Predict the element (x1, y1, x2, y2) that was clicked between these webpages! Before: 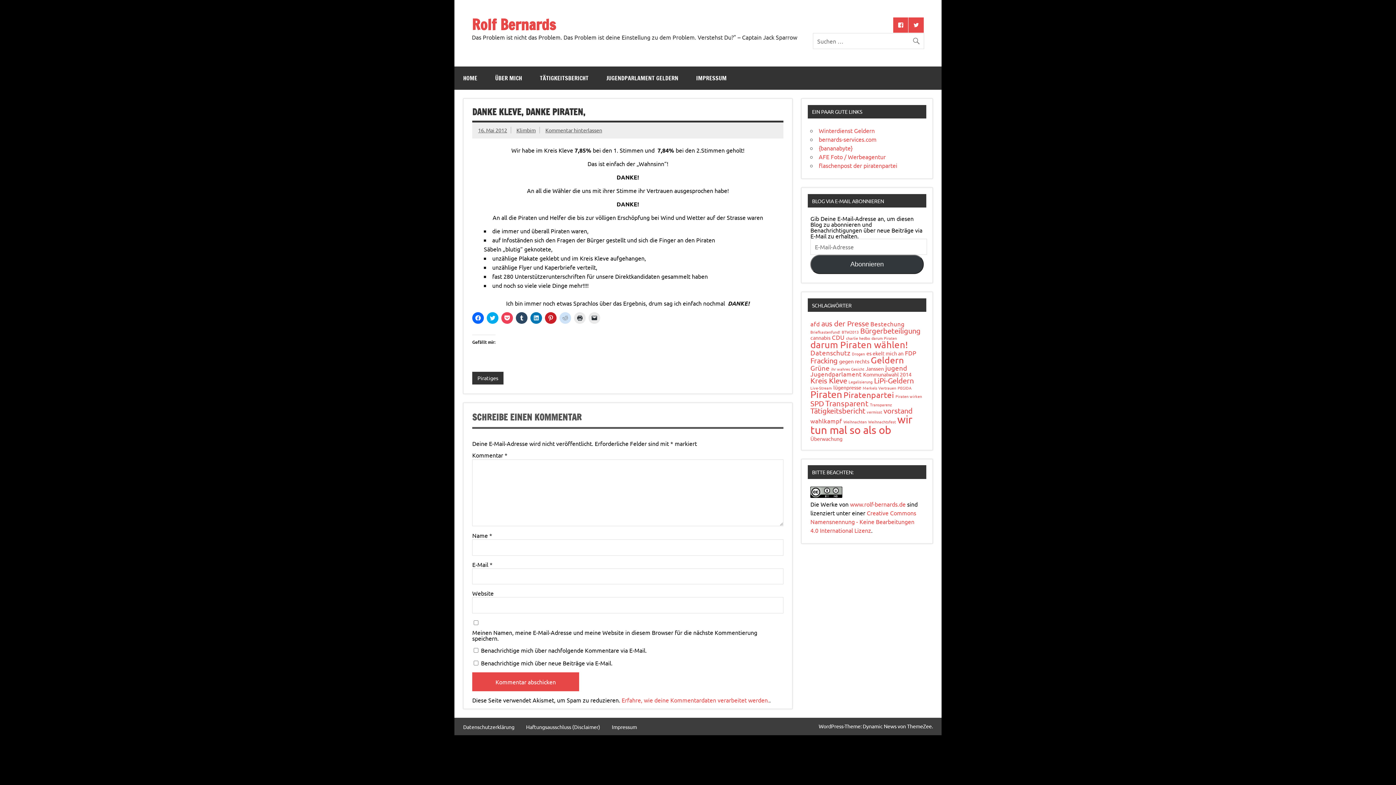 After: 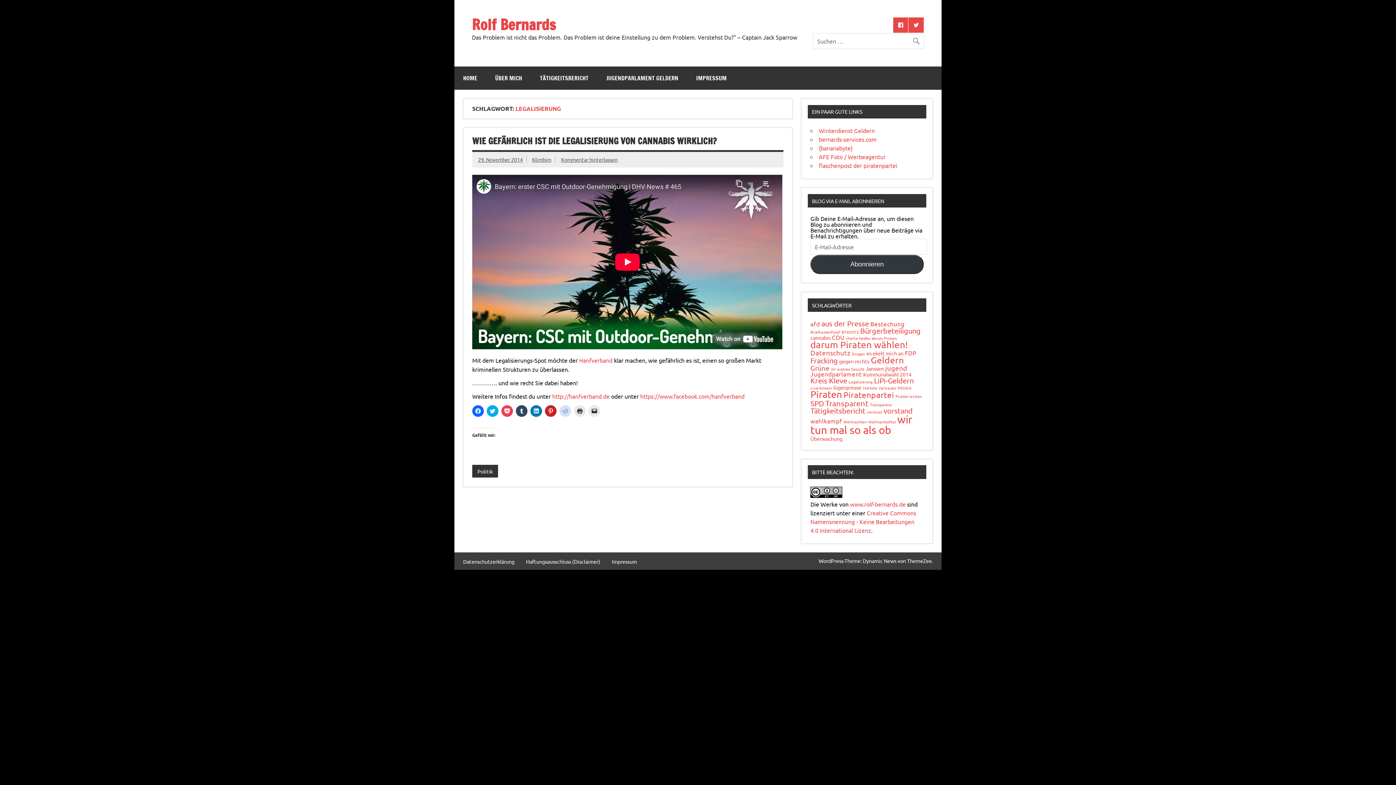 Action: bbox: (848, 378, 872, 384) label: Legalisierung (1 Eintrag)